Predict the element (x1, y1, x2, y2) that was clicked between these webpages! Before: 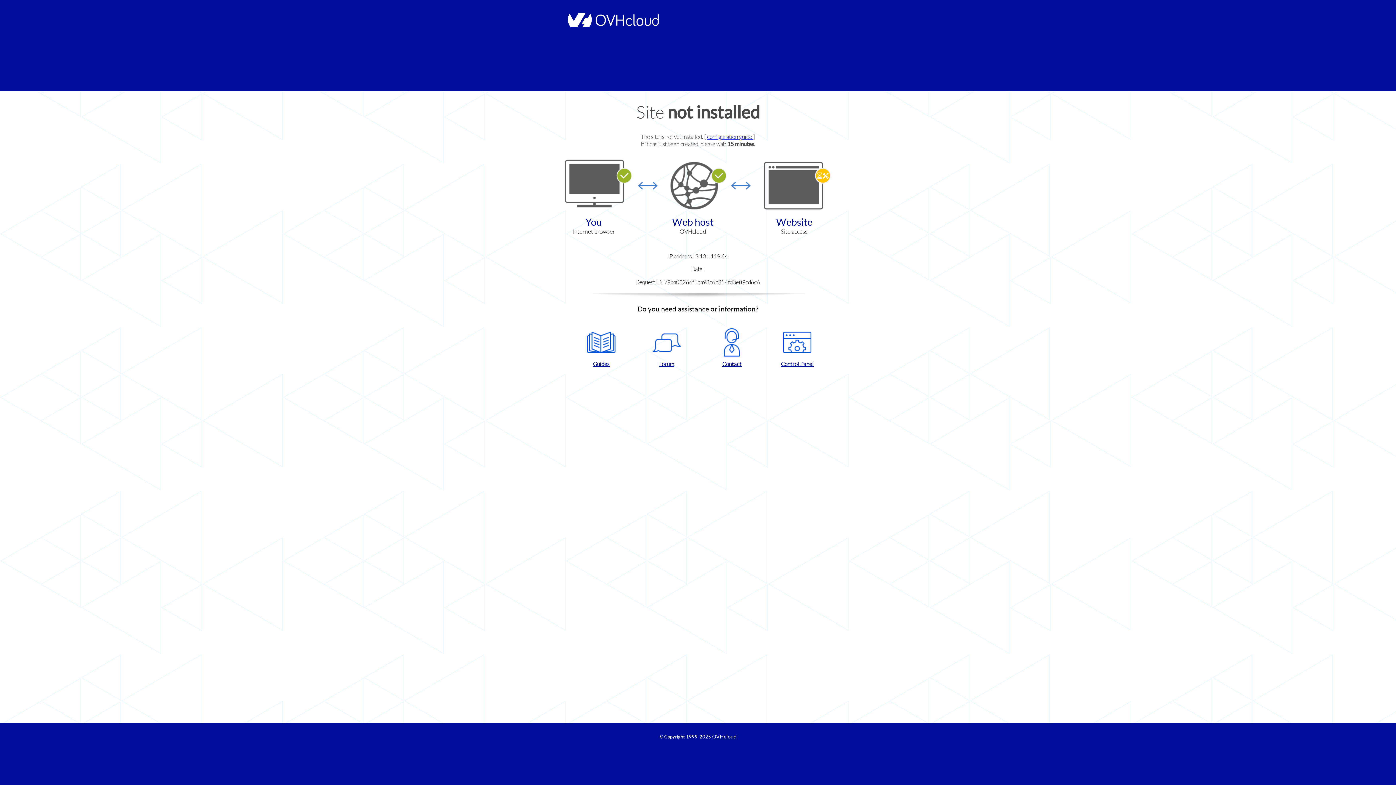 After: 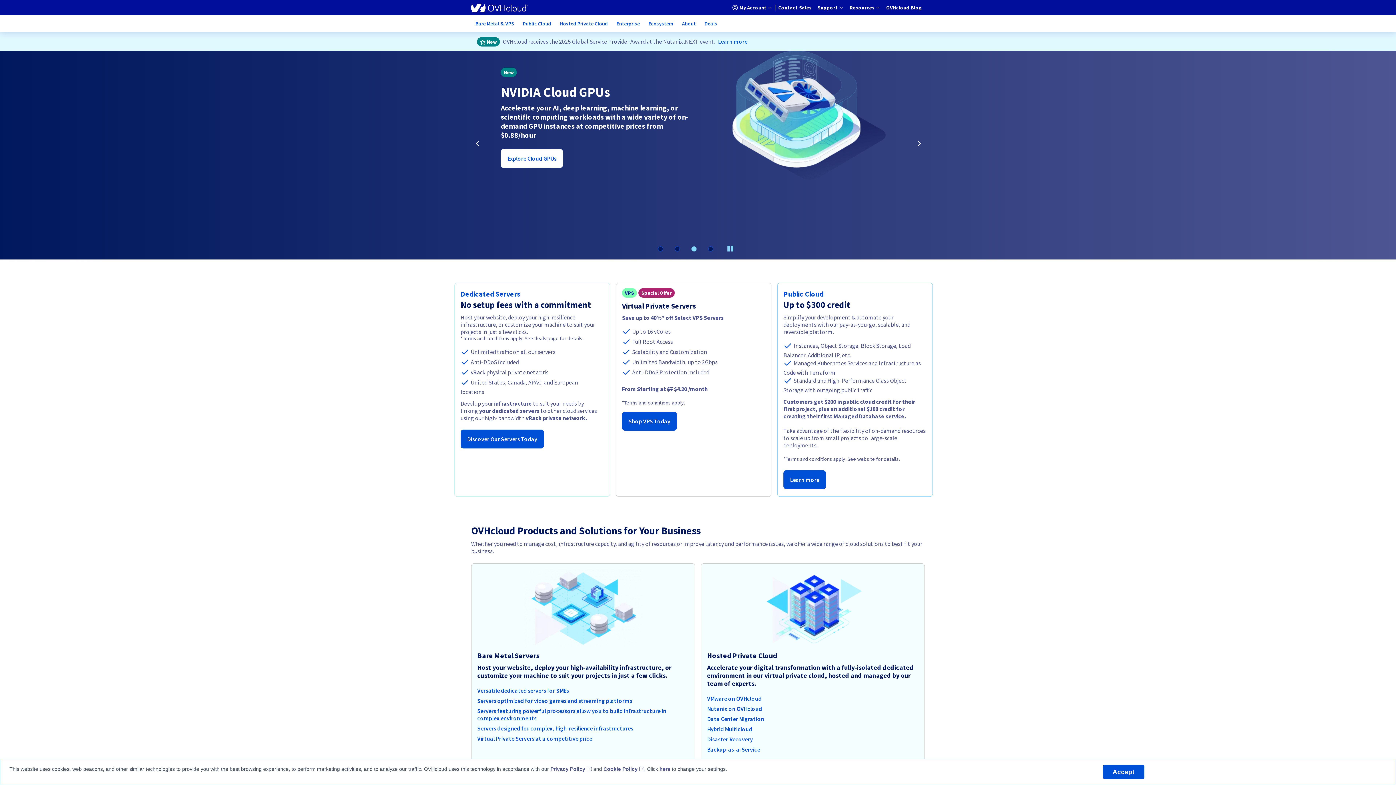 Action: label: OVHcloud bbox: (712, 734, 736, 740)